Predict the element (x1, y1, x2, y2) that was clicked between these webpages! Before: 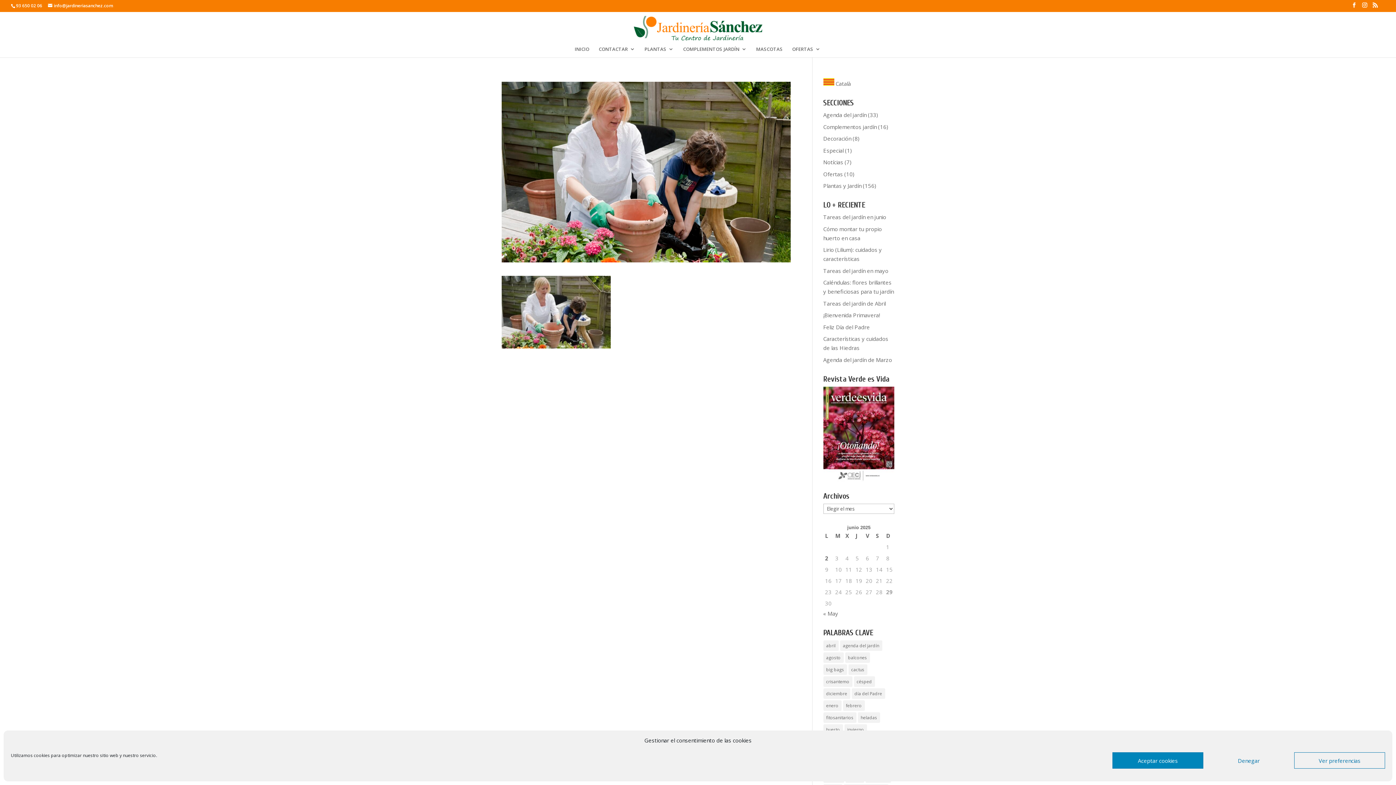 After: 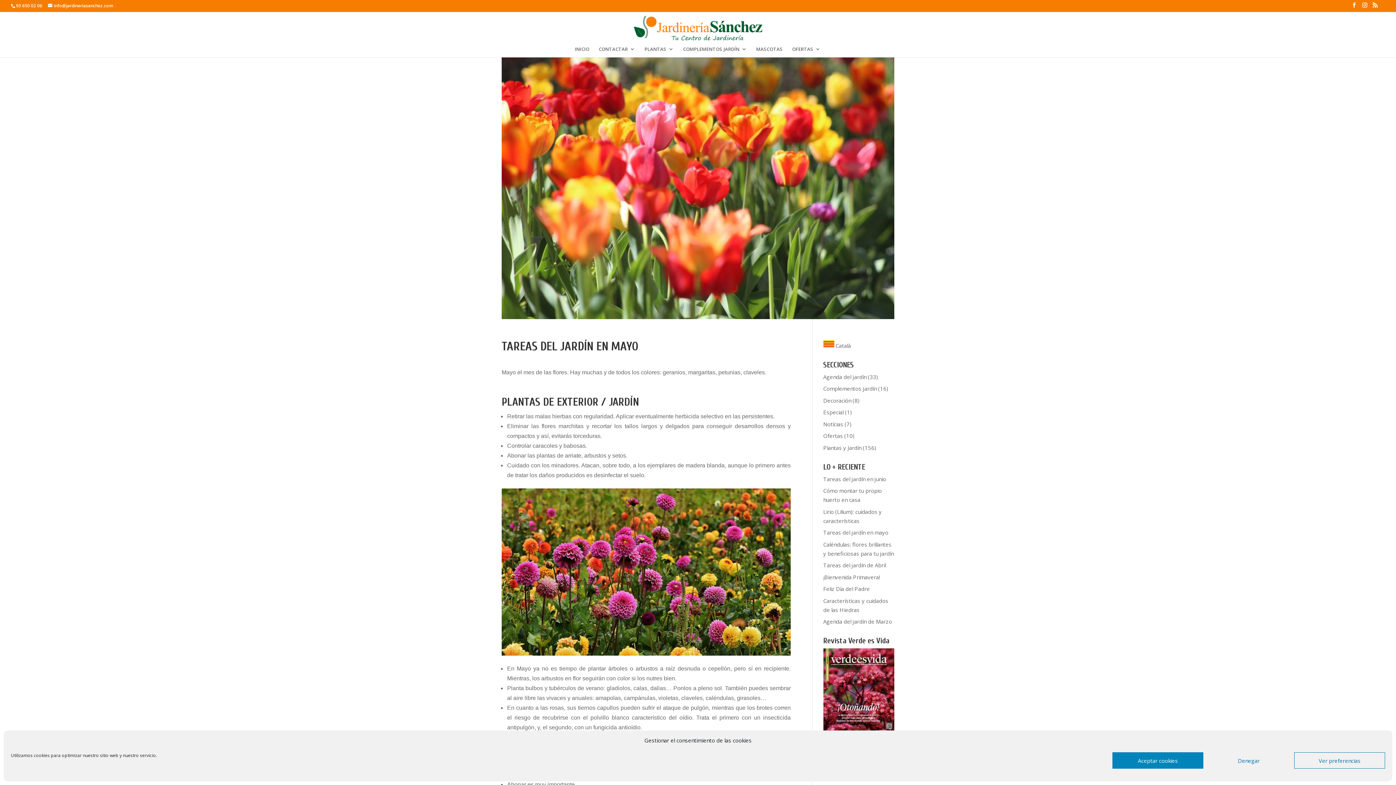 Action: label: Tareas del jardín en mayo bbox: (823, 267, 888, 274)